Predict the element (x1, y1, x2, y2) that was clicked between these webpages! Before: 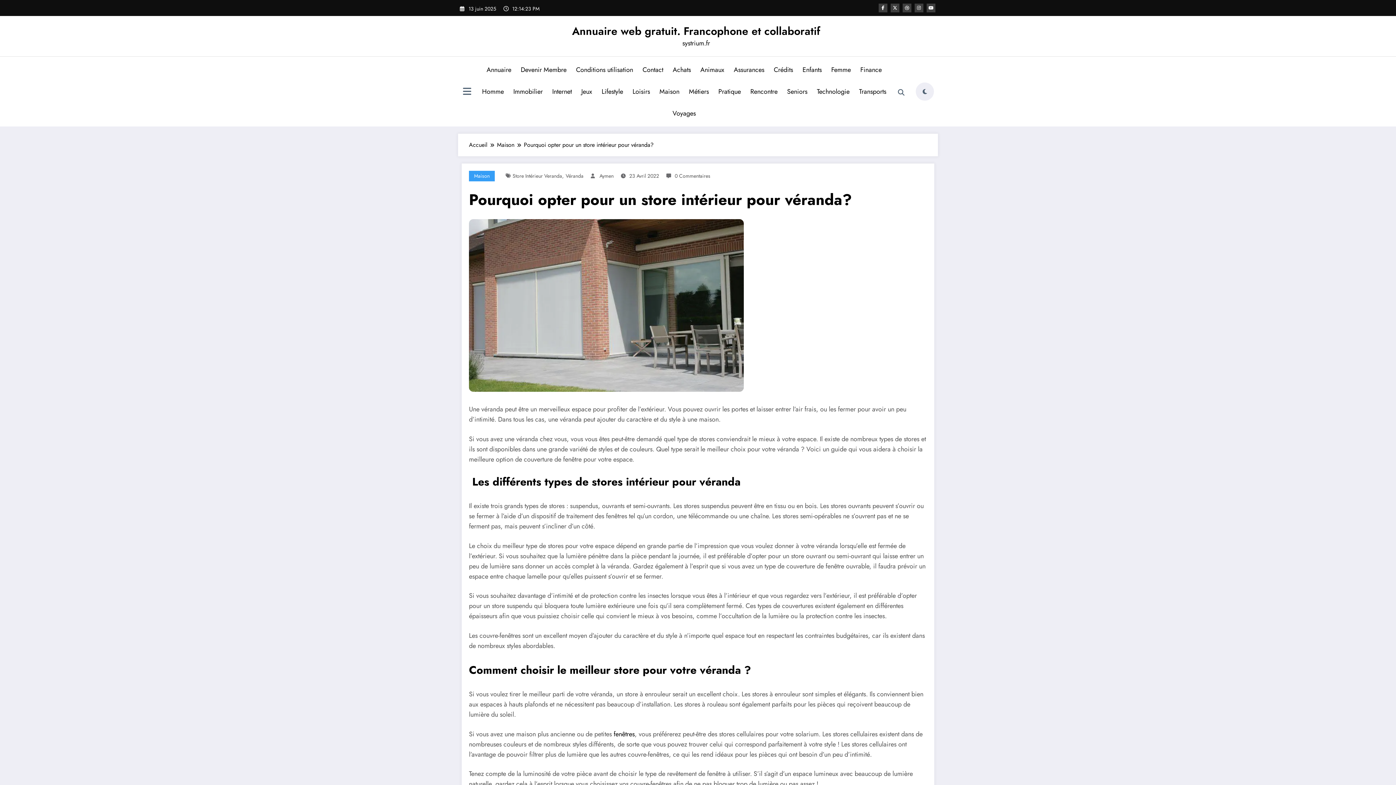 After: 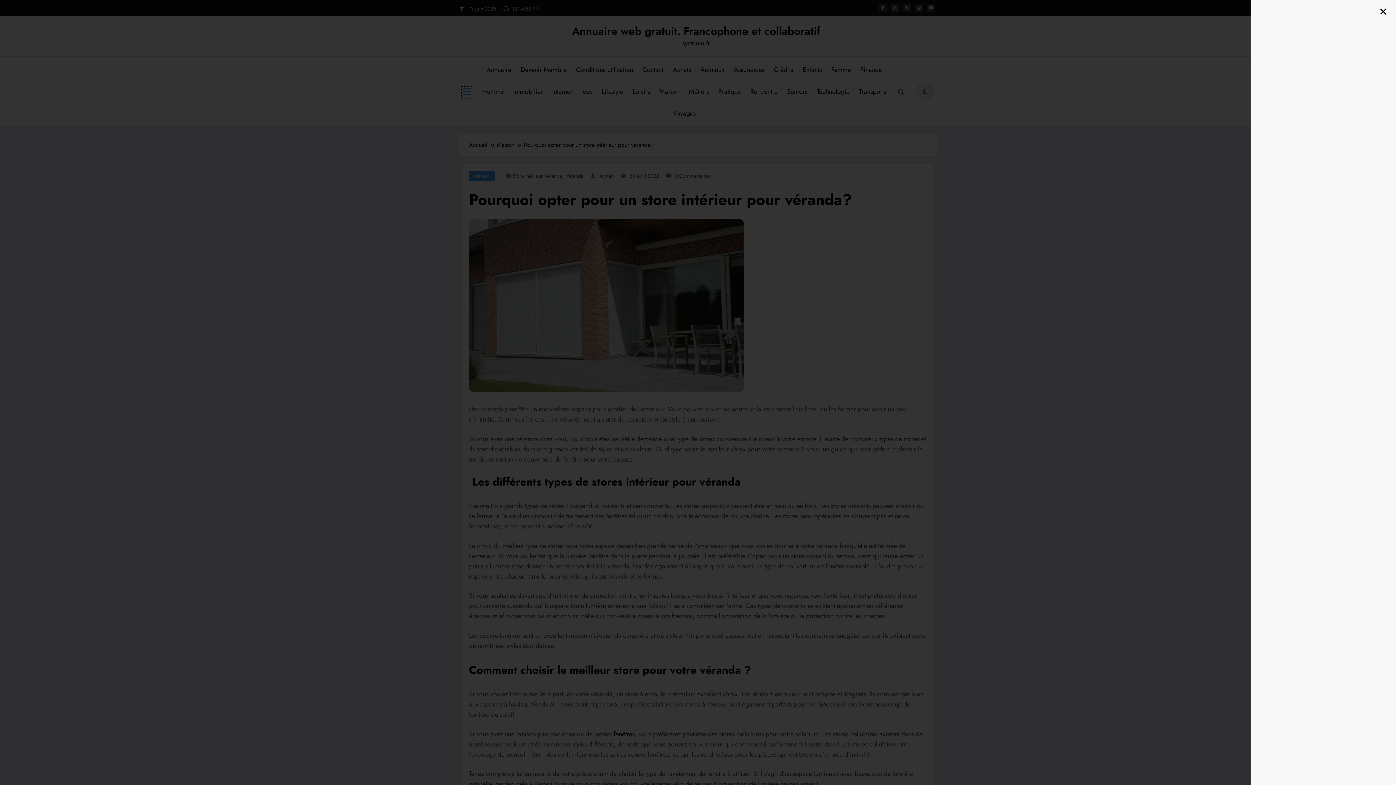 Action: bbox: (461, 86, 472, 97)